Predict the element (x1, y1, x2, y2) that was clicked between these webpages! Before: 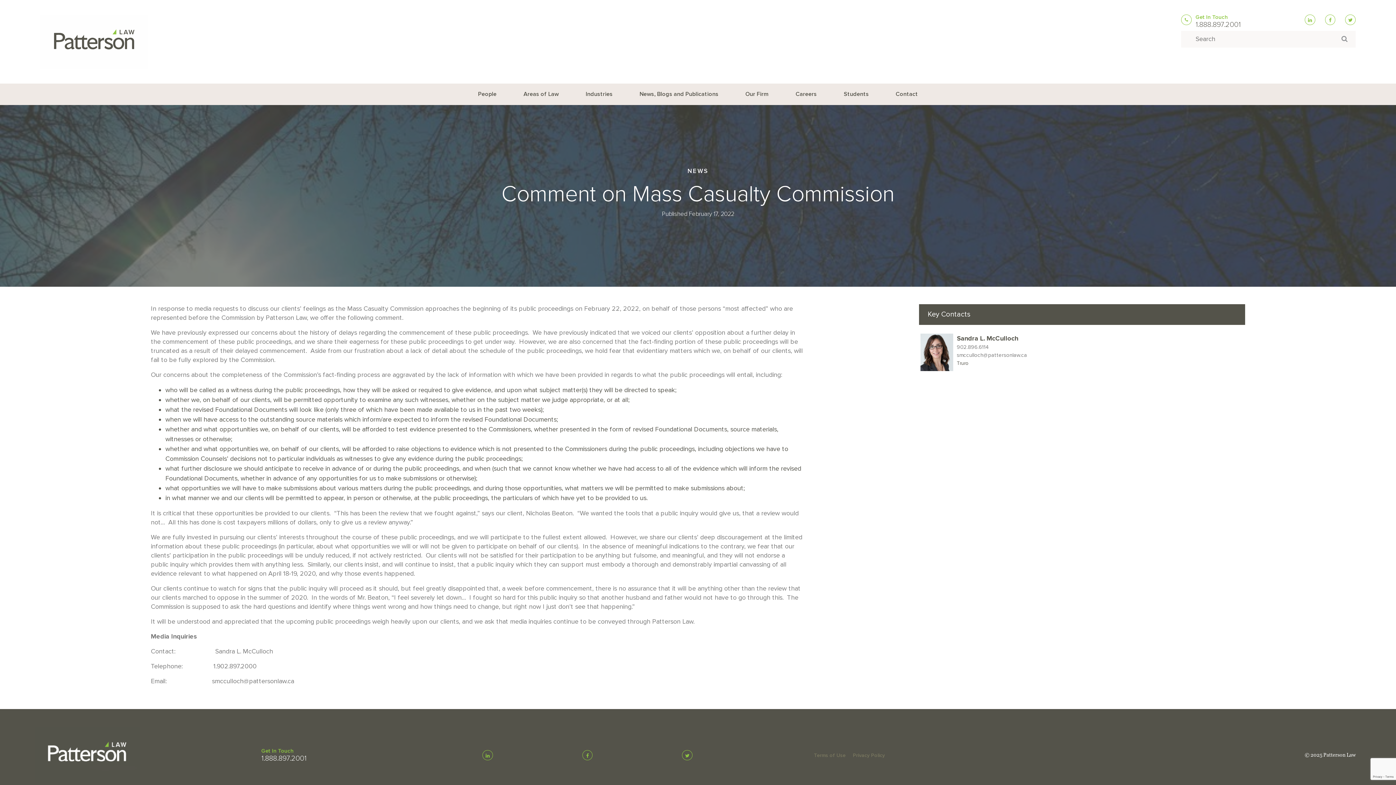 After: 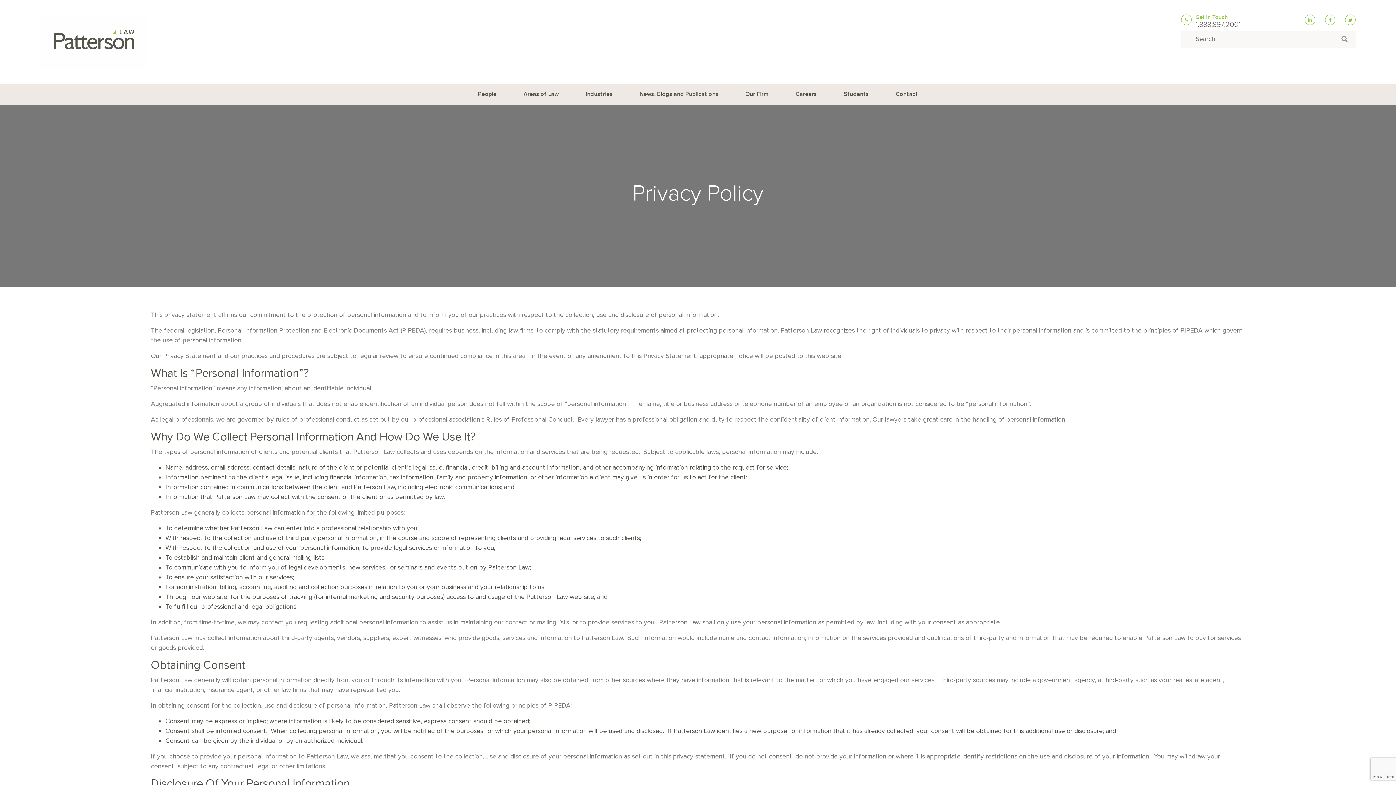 Action: bbox: (853, 752, 885, 759) label: Privacy Policy